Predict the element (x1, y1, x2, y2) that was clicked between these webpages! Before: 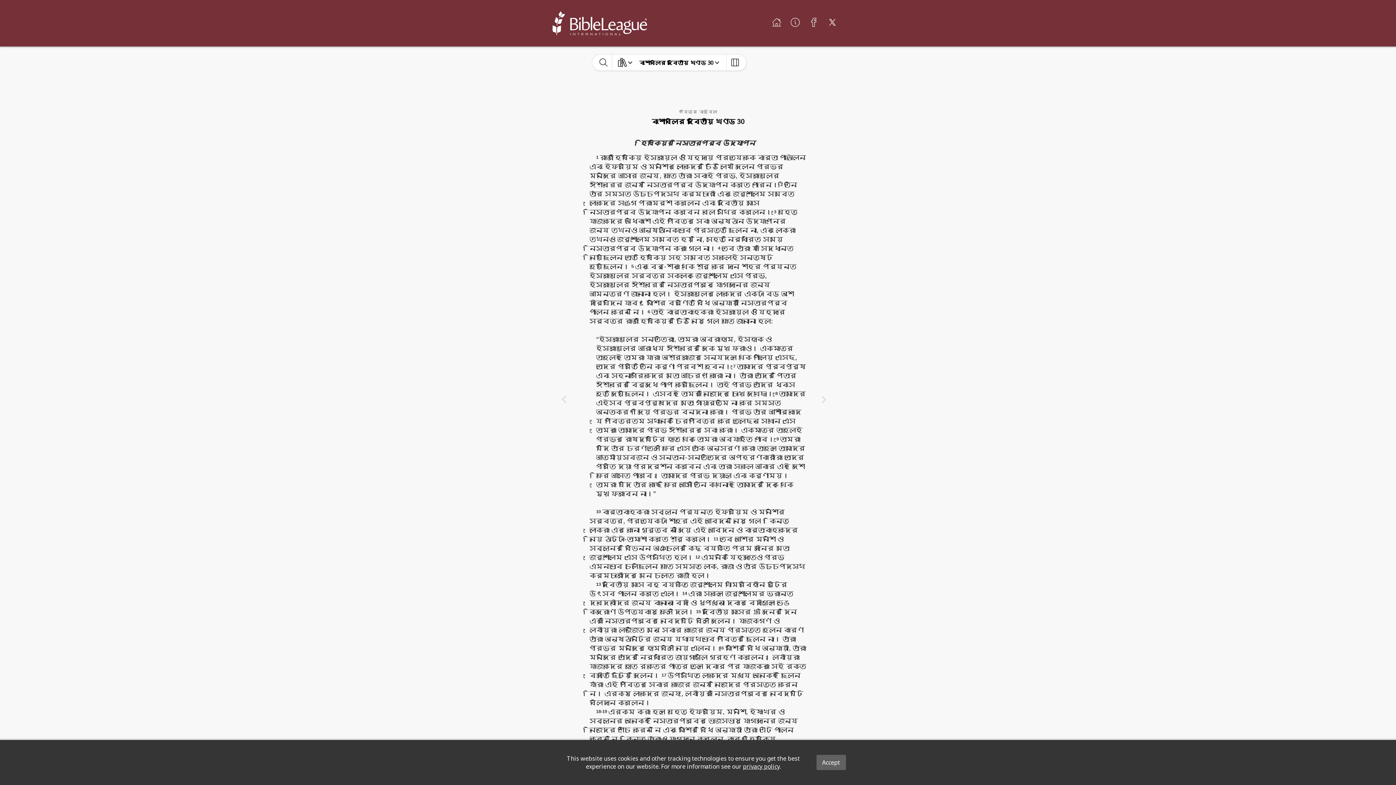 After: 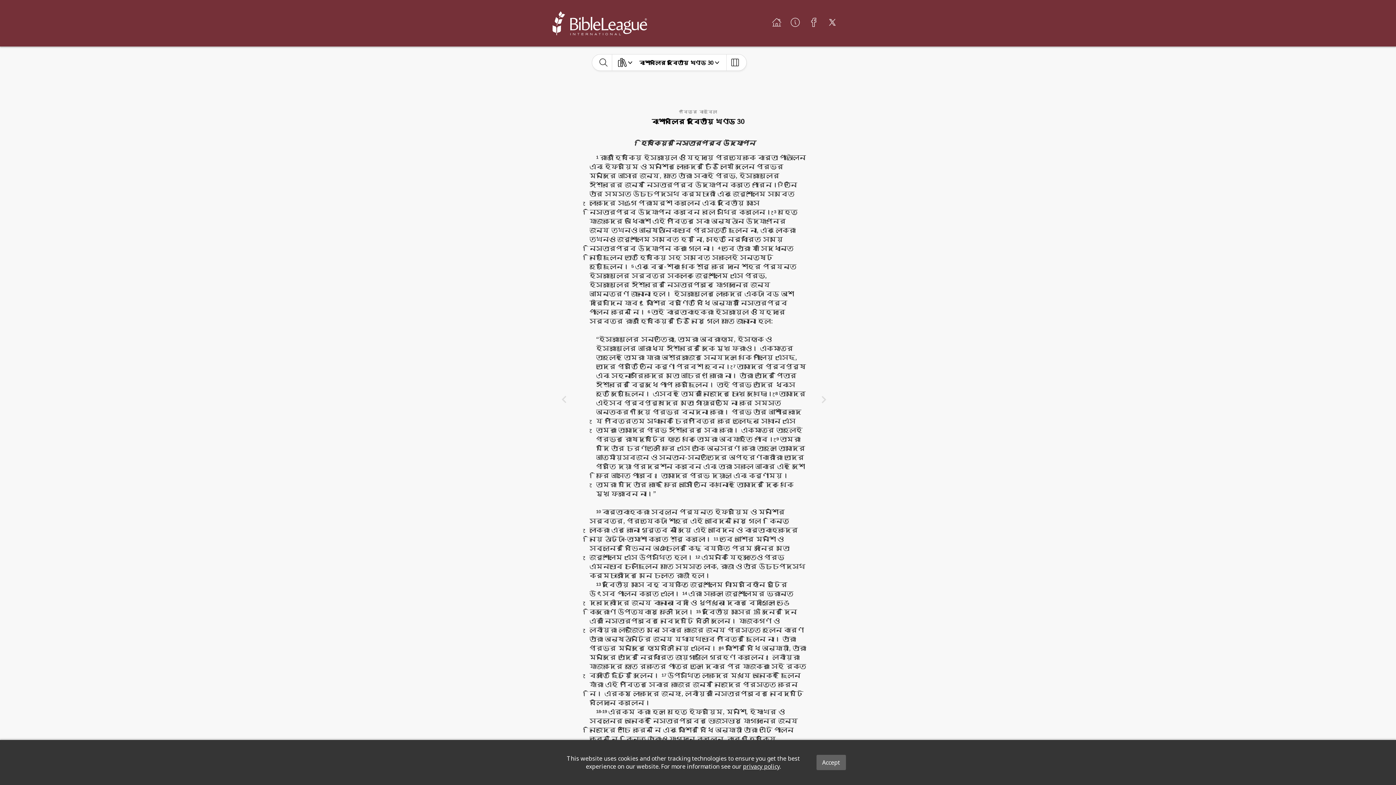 Action: bbox: (825, 15, 840, 31)